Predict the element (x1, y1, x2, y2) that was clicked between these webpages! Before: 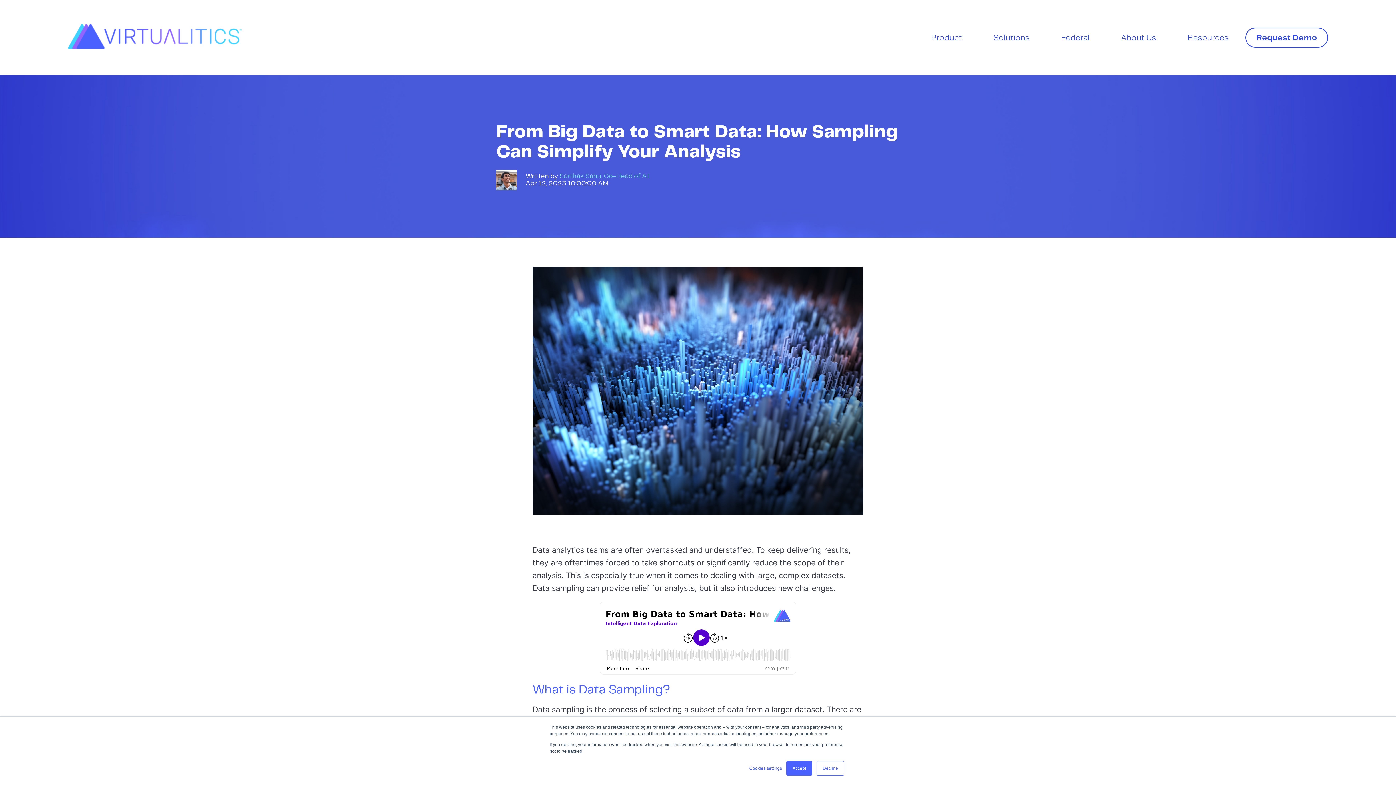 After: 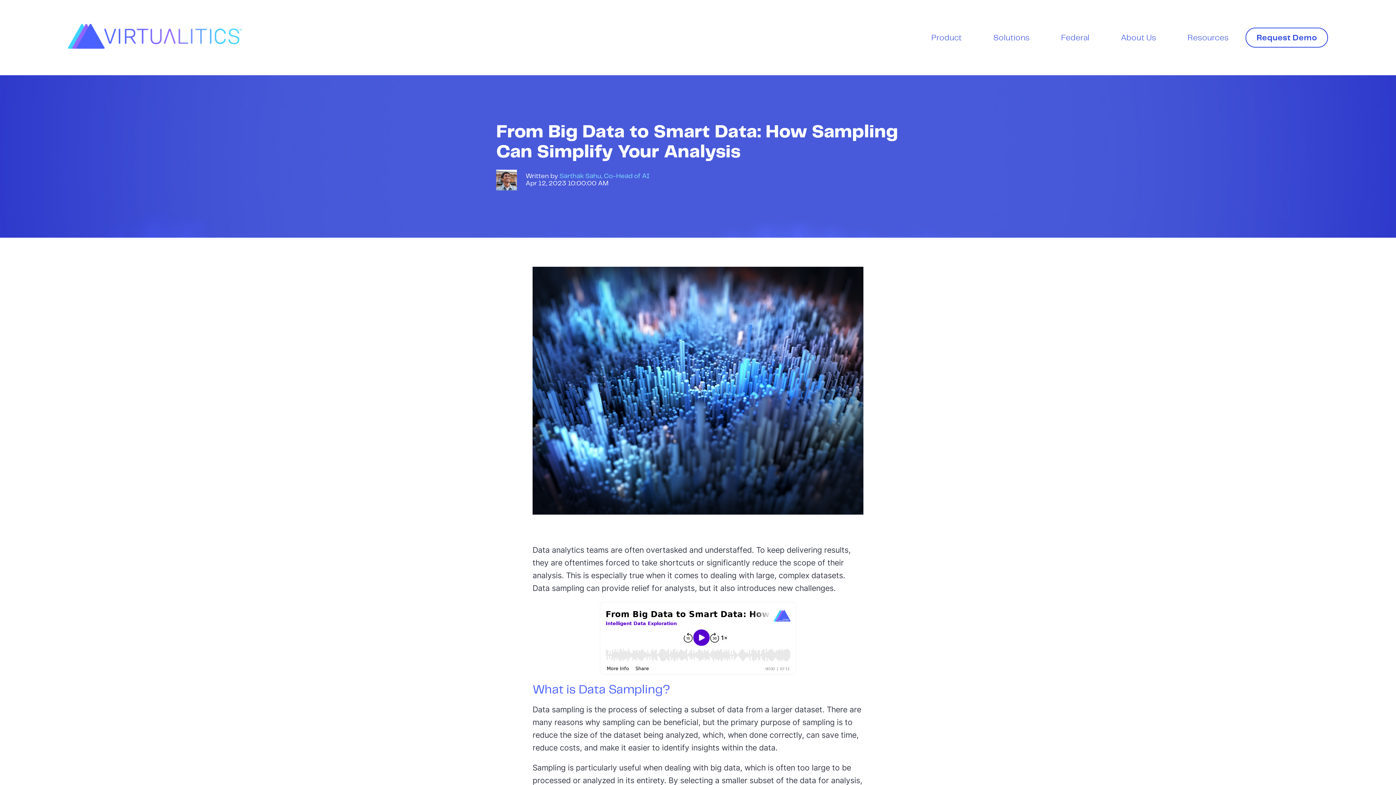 Action: bbox: (816, 761, 844, 776) label: Decline